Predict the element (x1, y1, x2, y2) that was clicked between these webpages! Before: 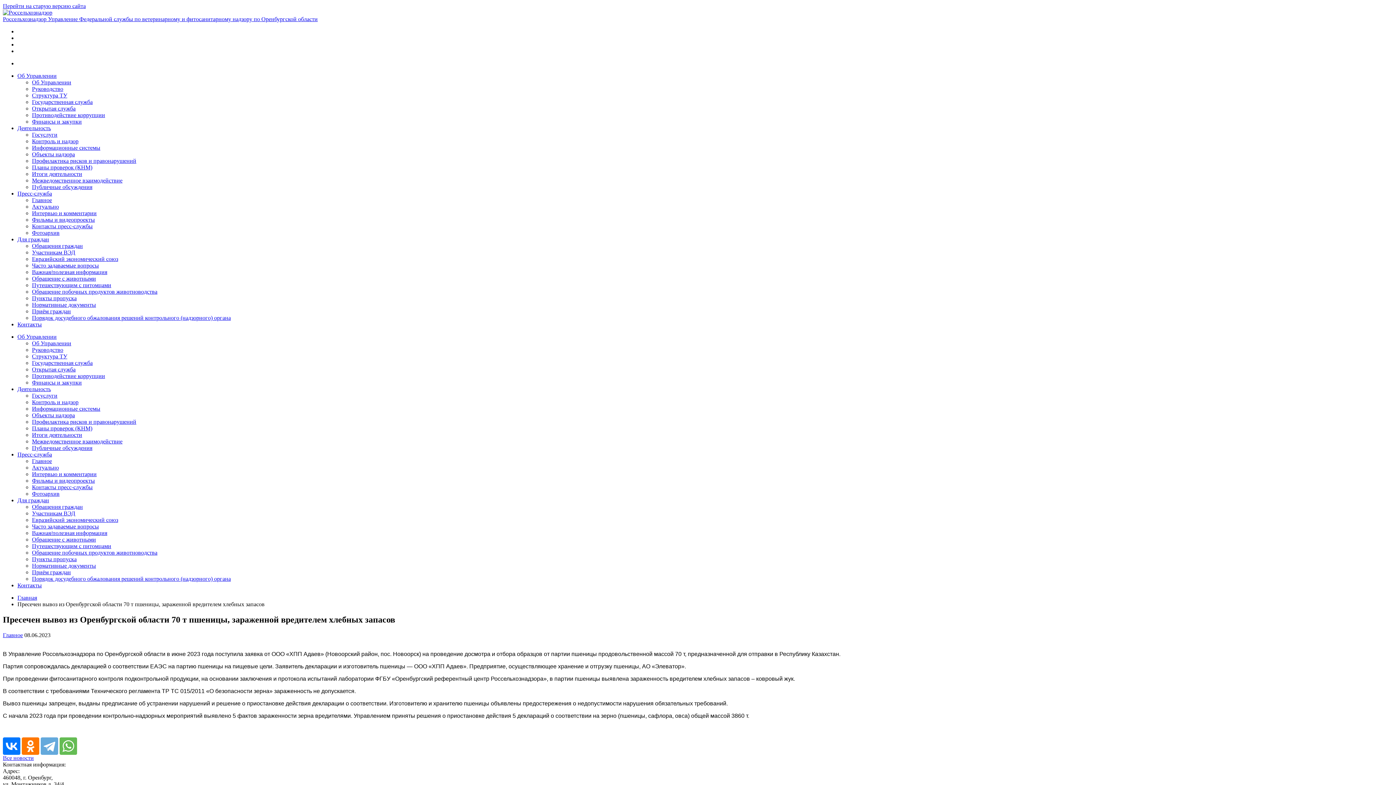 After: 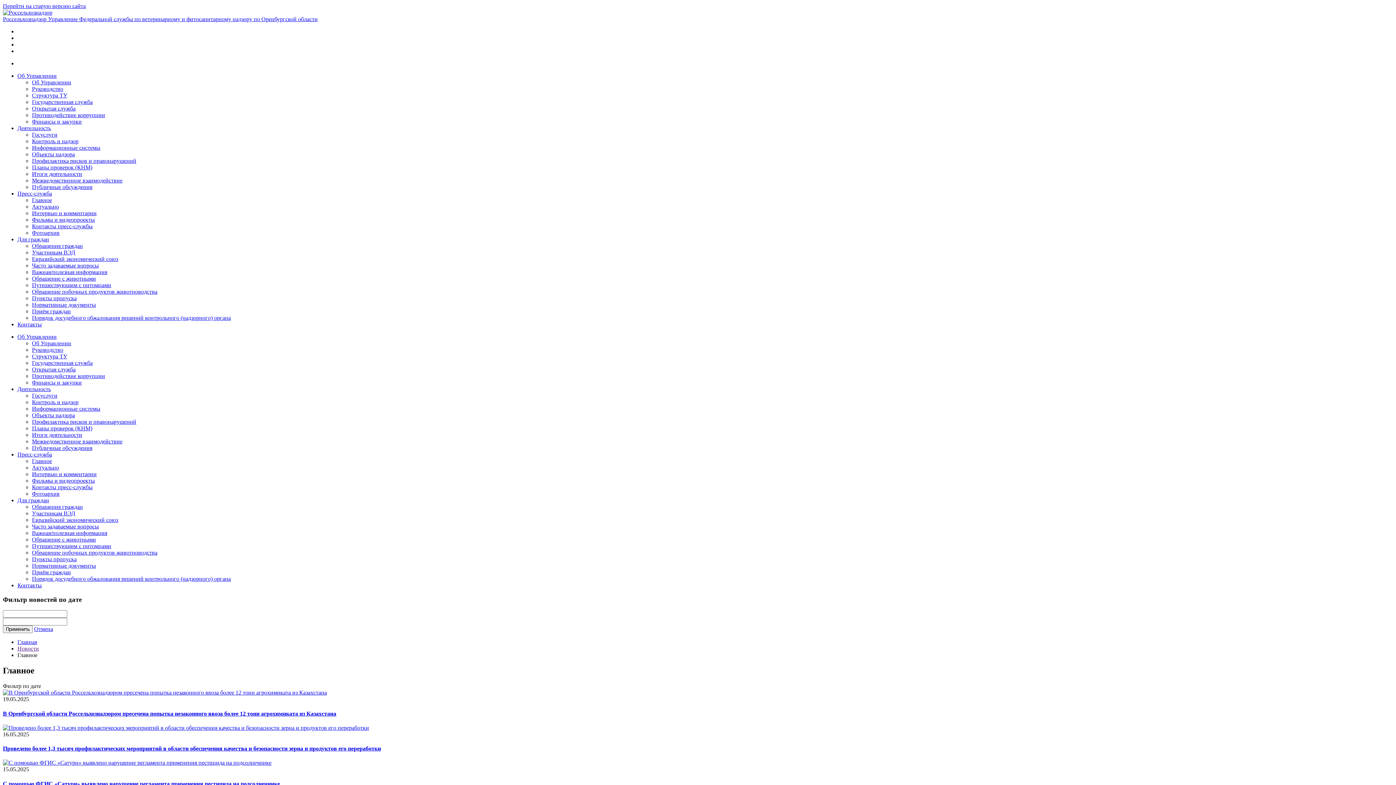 Action: label: Главное bbox: (32, 458, 52, 464)